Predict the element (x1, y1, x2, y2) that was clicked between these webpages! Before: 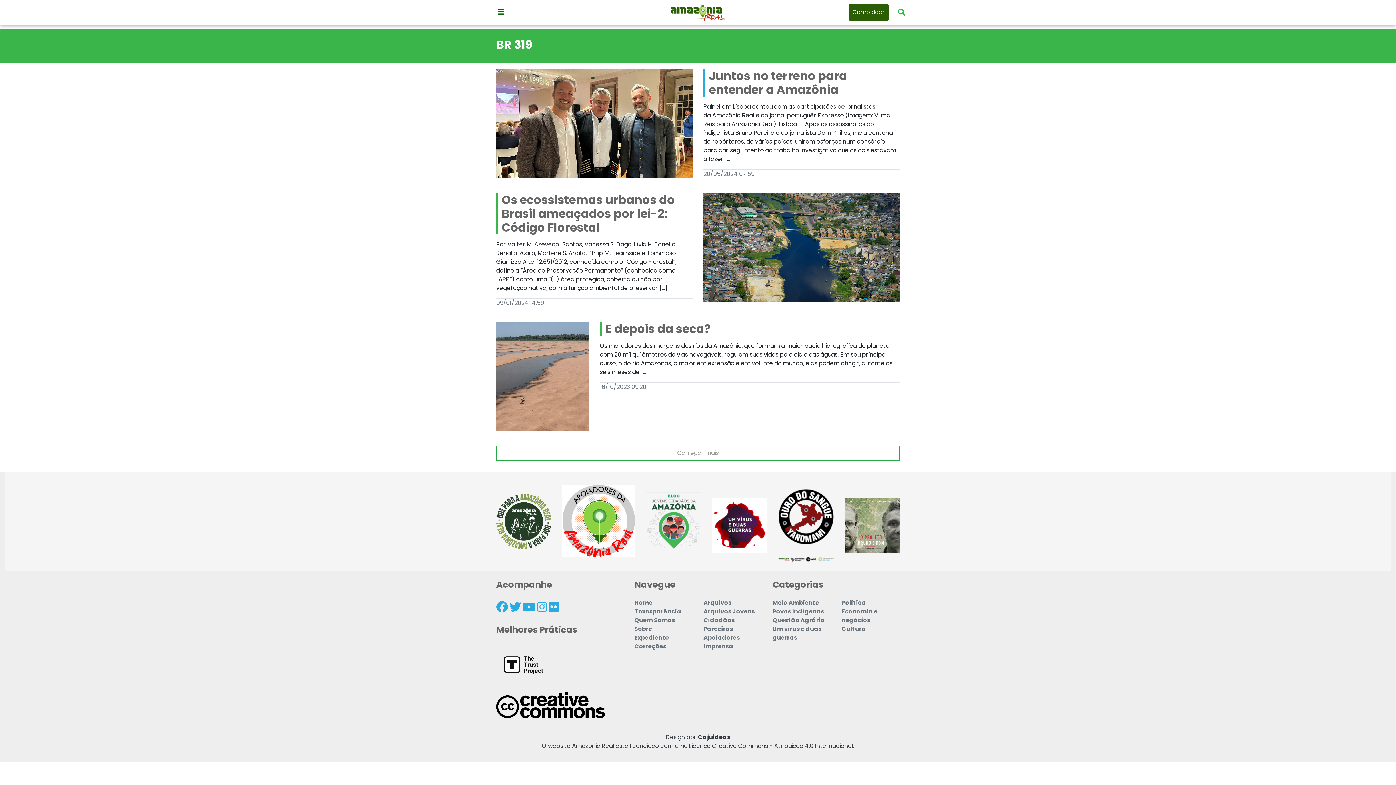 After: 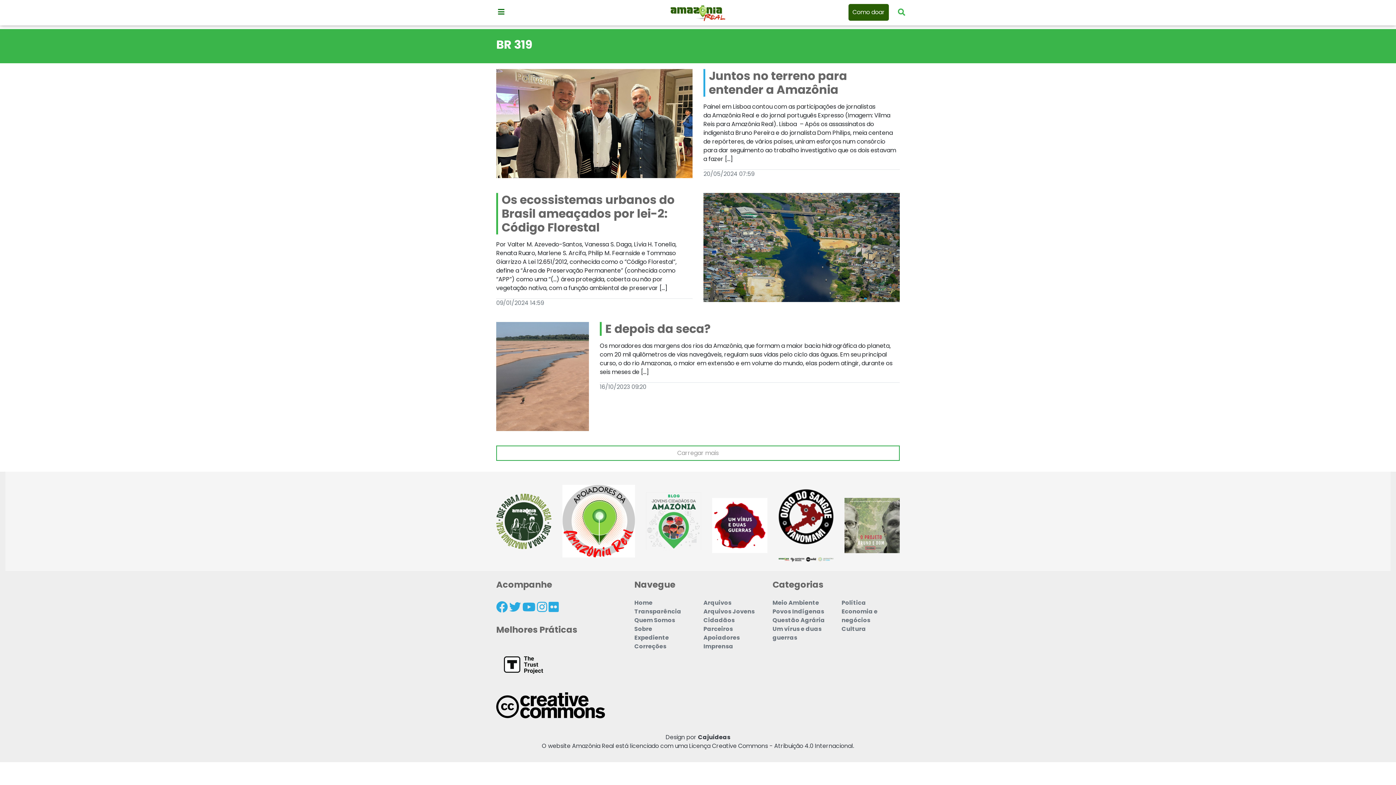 Action: bbox: (548, 598, 558, 616) label: Página no Flickr